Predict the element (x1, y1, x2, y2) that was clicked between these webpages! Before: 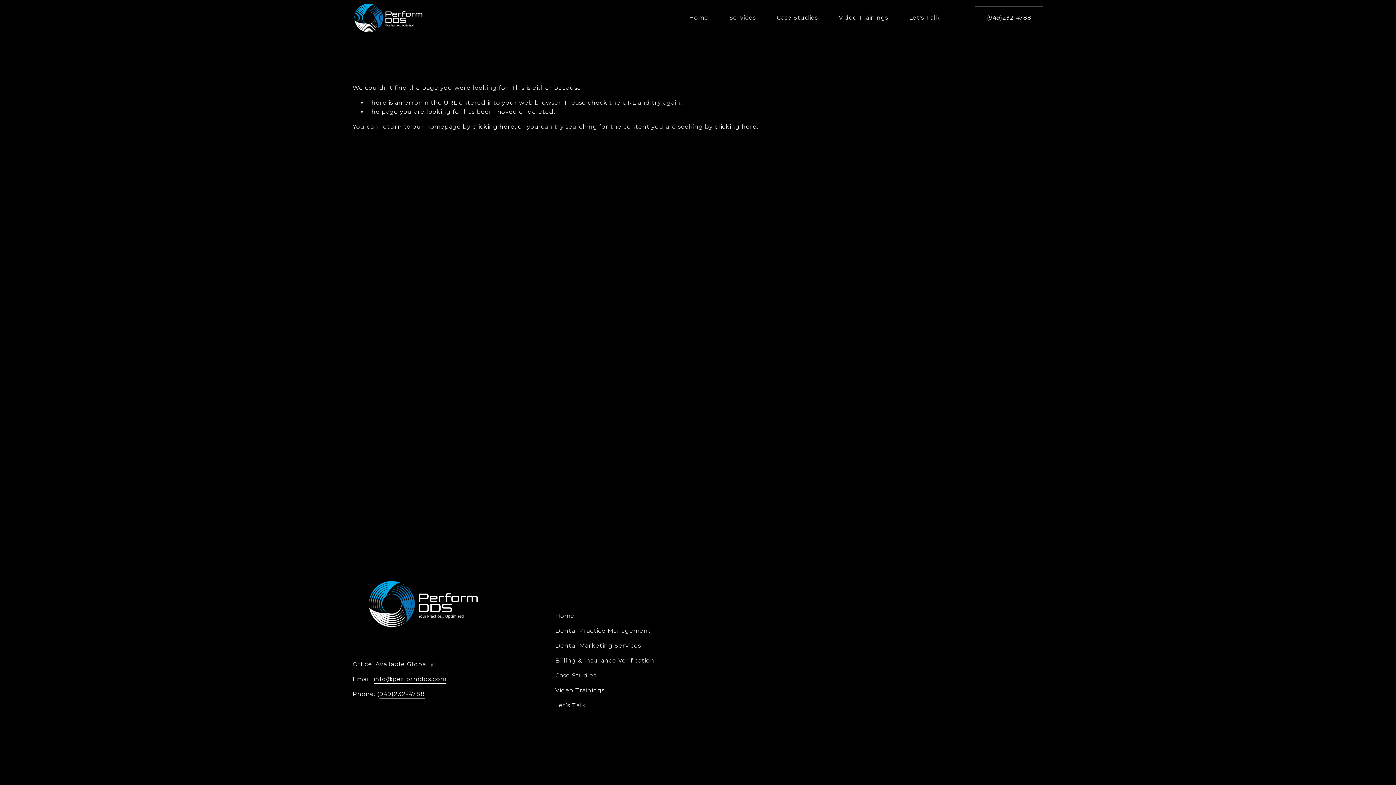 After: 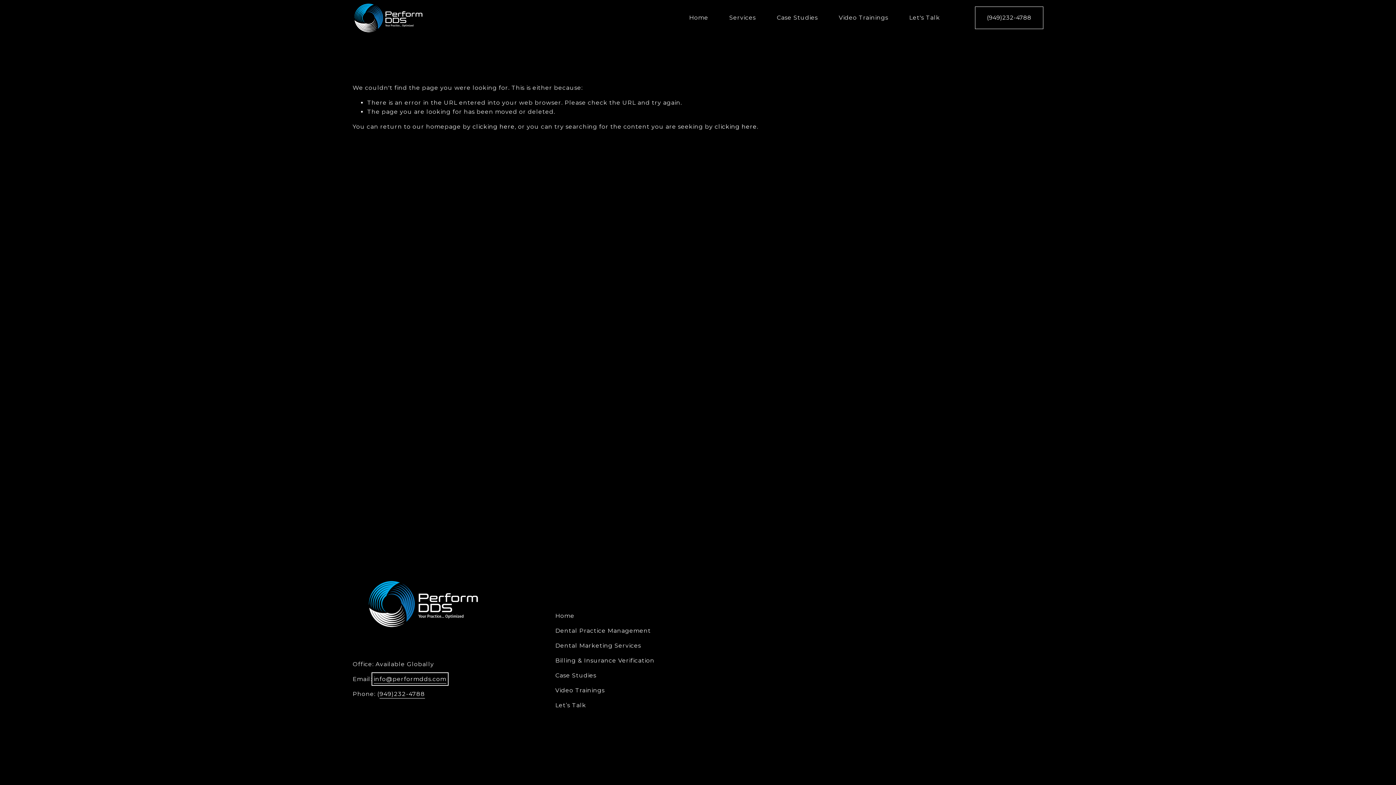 Action: label: info@performdds.com bbox: (373, 675, 446, 684)